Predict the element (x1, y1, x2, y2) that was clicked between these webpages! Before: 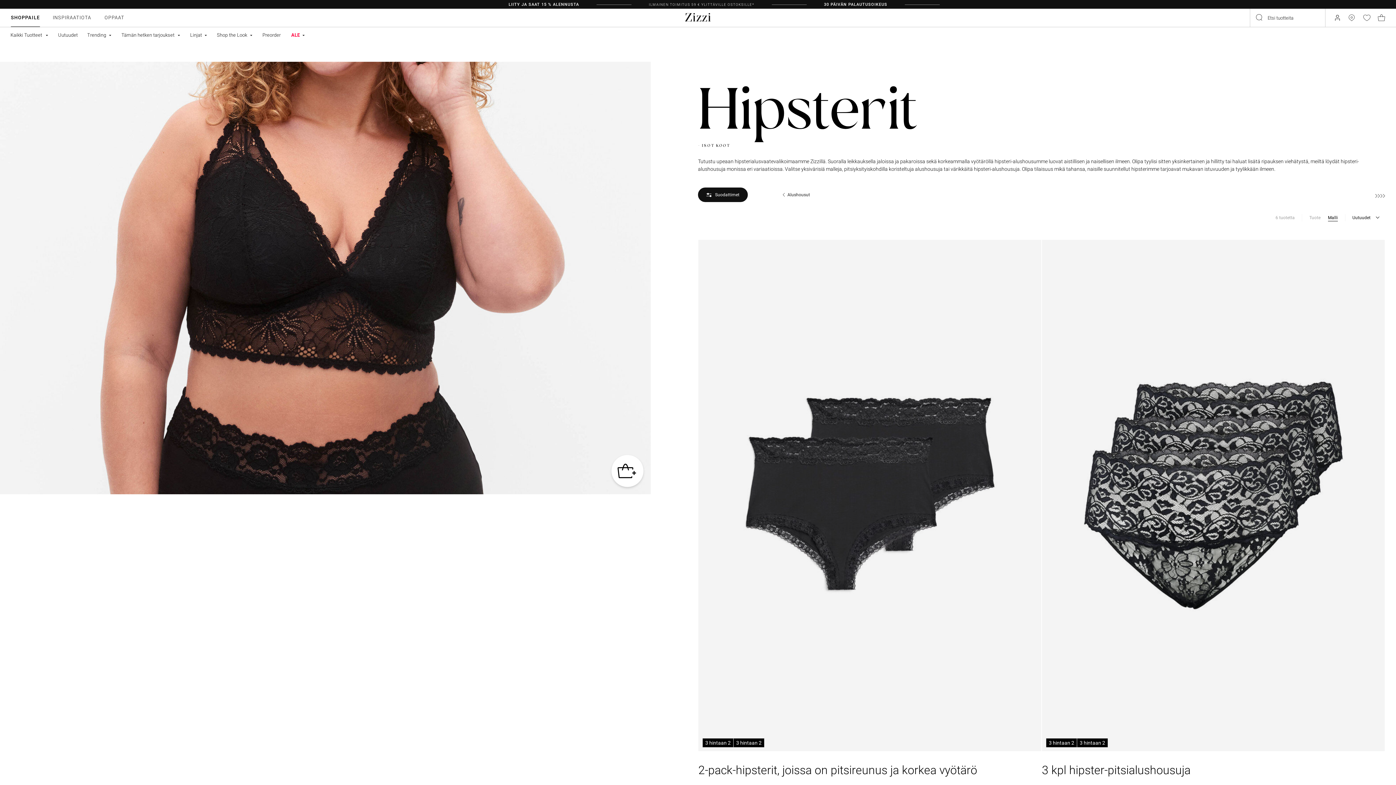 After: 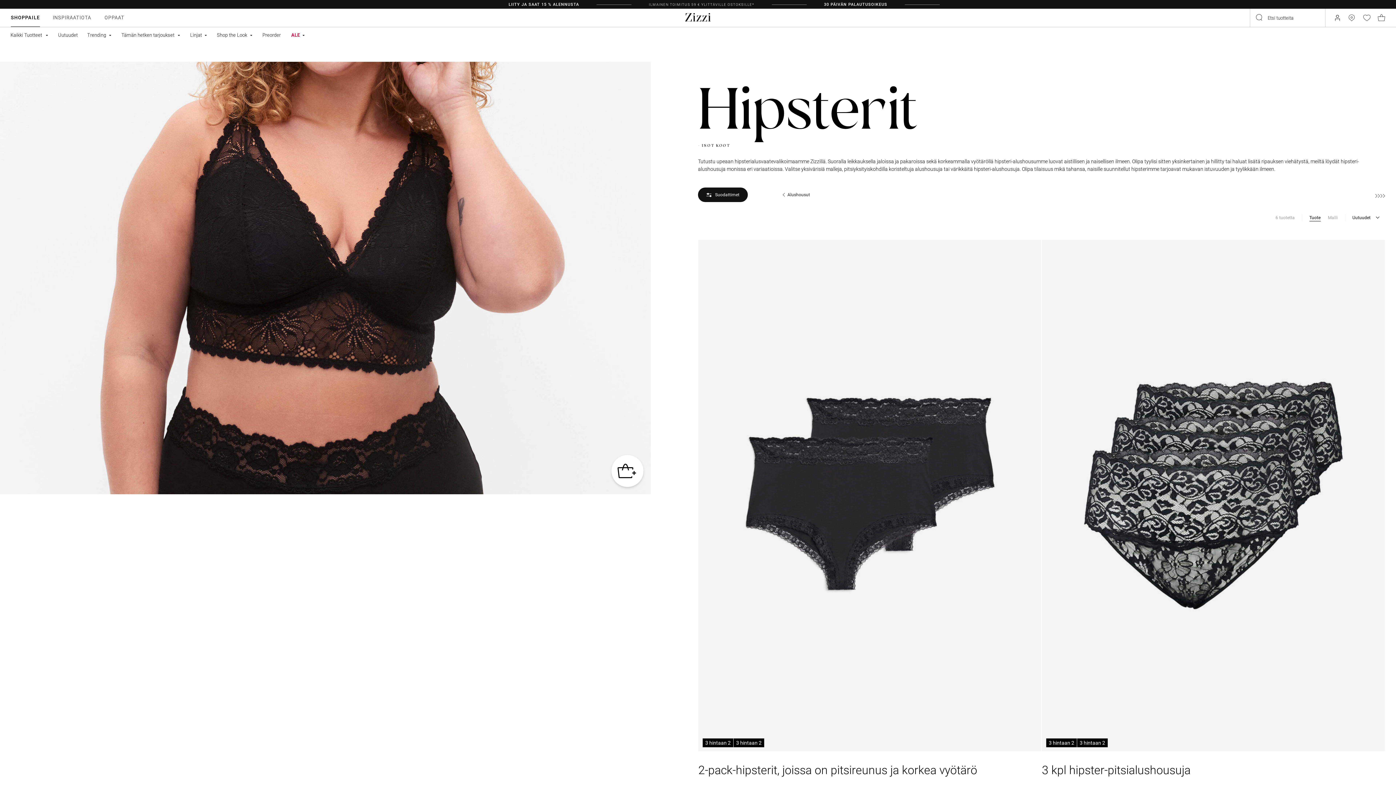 Action: bbox: (1309, 214, 1321, 221) label: Tuote